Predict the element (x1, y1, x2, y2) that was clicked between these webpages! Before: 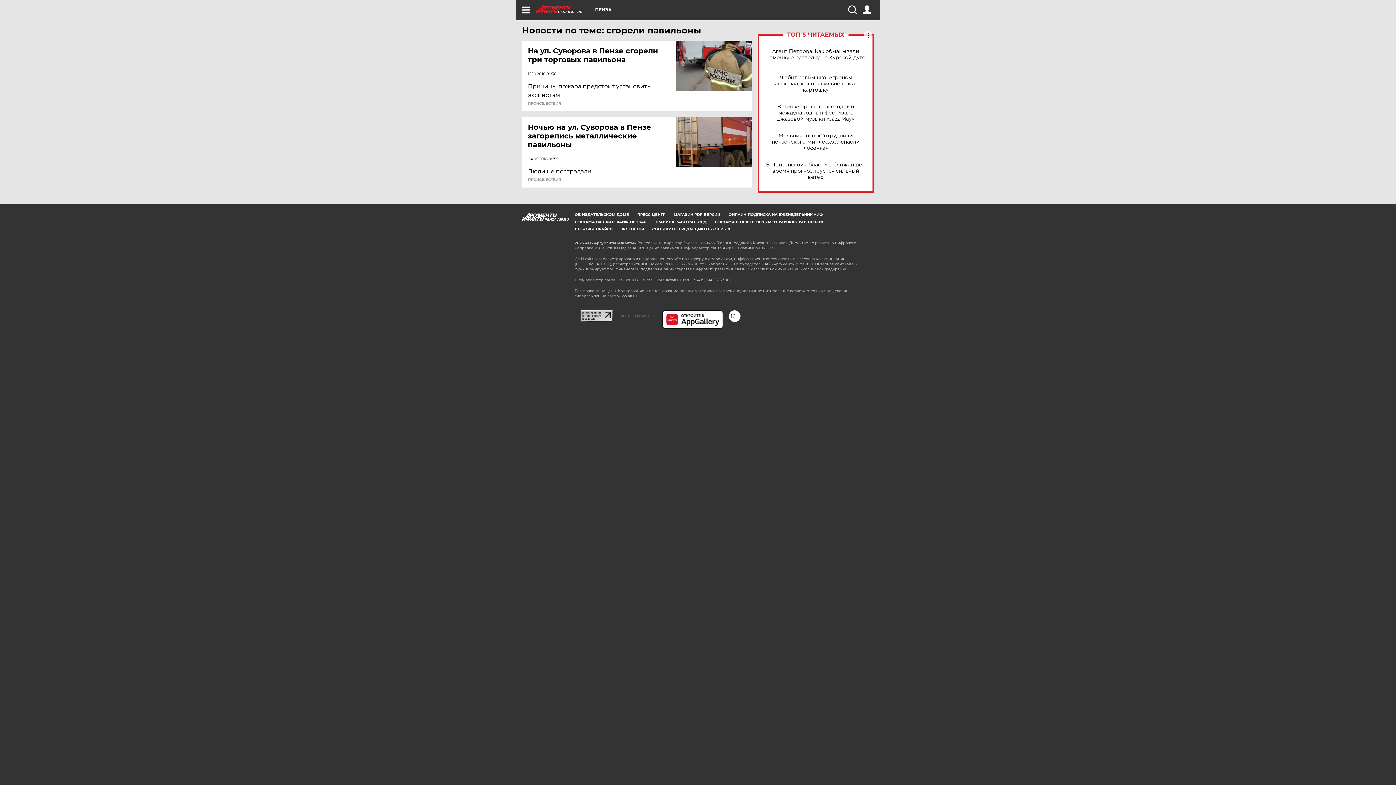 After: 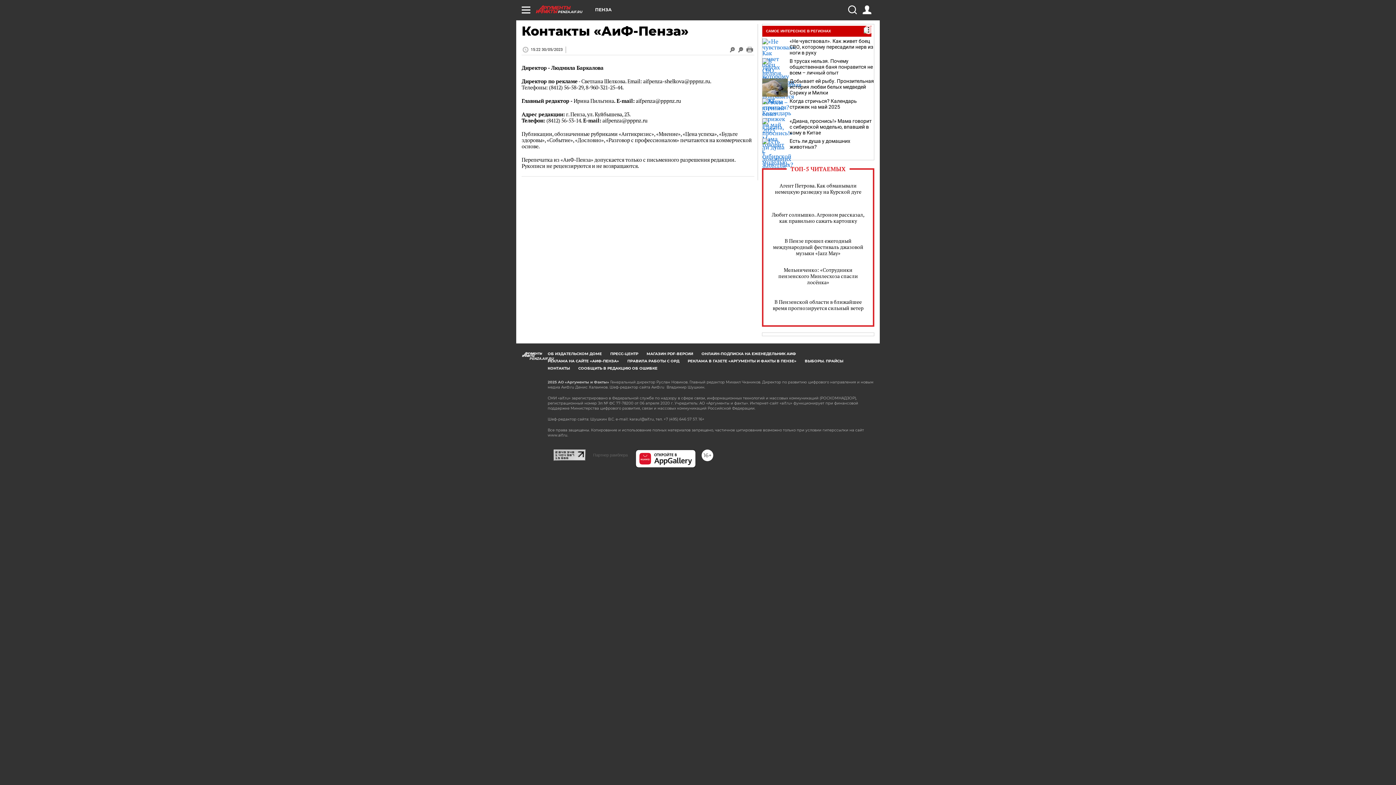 Action: label: КОНТАКТЫ bbox: (621, 226, 644, 231)